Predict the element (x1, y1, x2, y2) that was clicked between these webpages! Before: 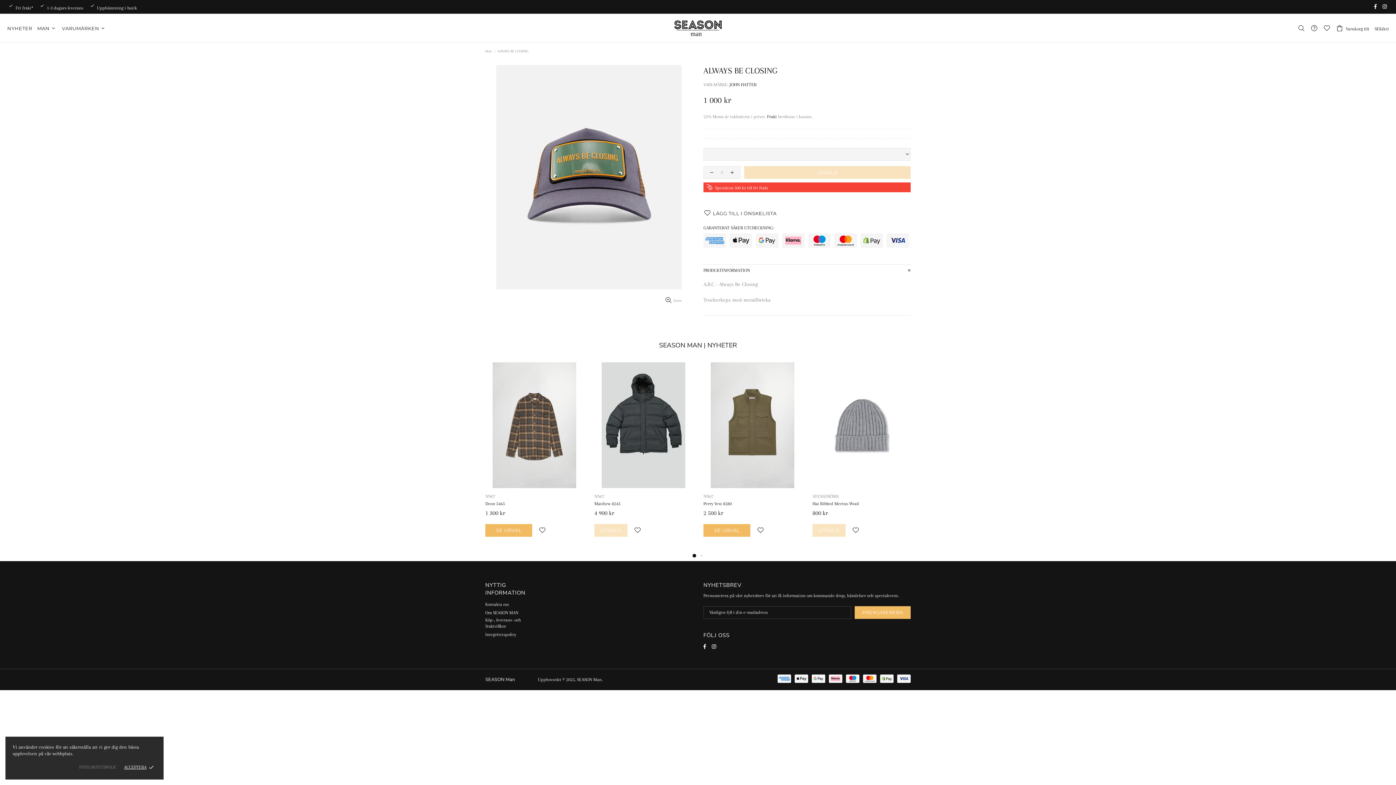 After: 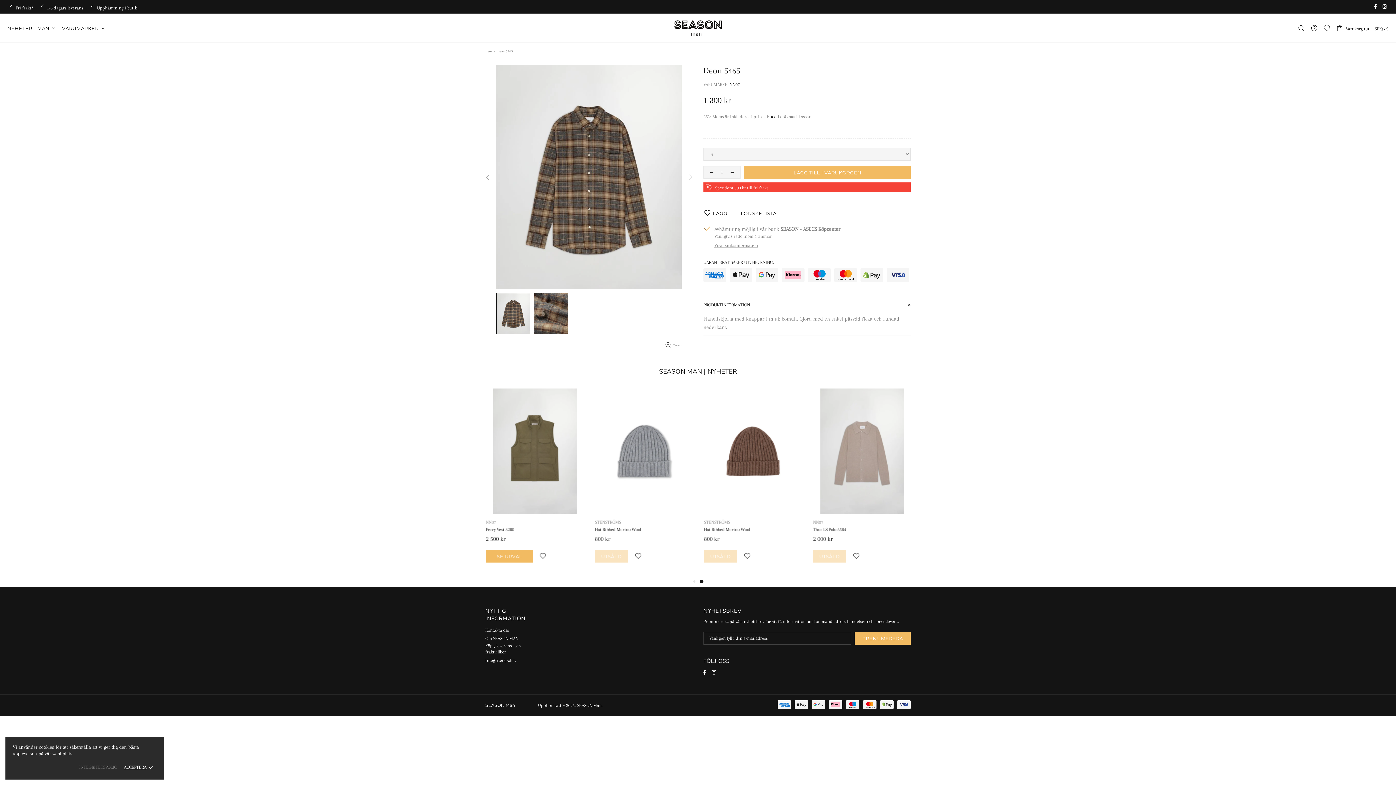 Action: bbox: (485, 500, 505, 507) label: Deon 5465